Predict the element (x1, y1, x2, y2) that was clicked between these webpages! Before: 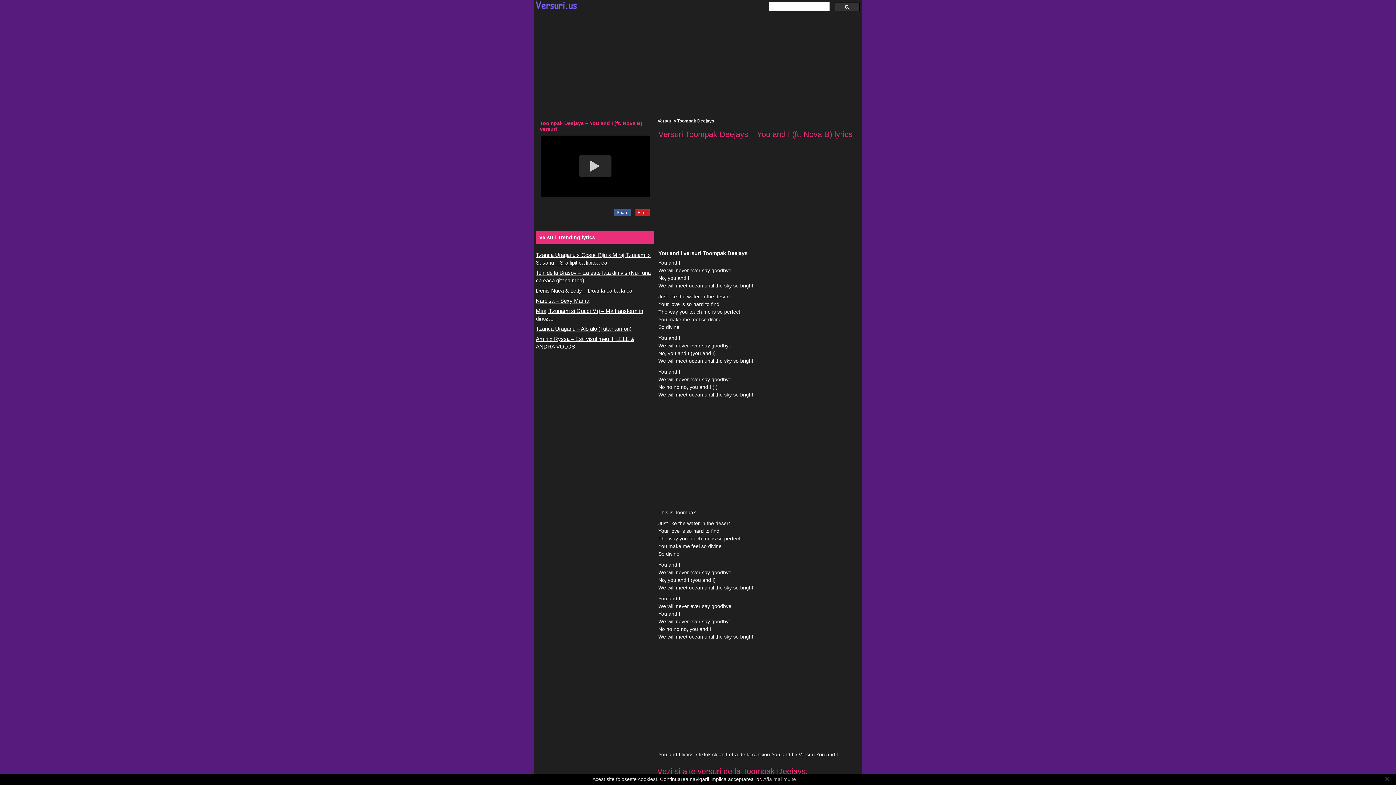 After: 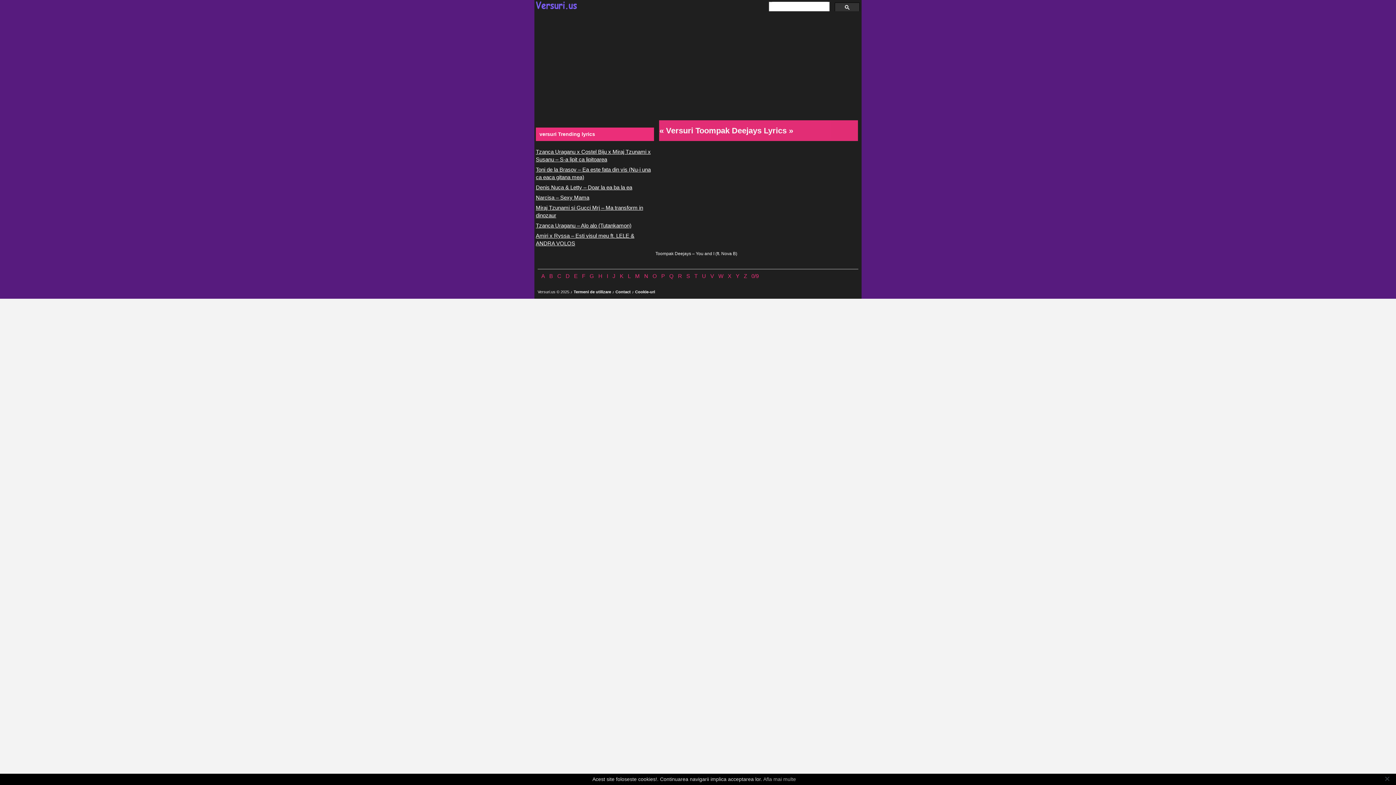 Action: label: Toompak Deejays bbox: (677, 118, 714, 123)